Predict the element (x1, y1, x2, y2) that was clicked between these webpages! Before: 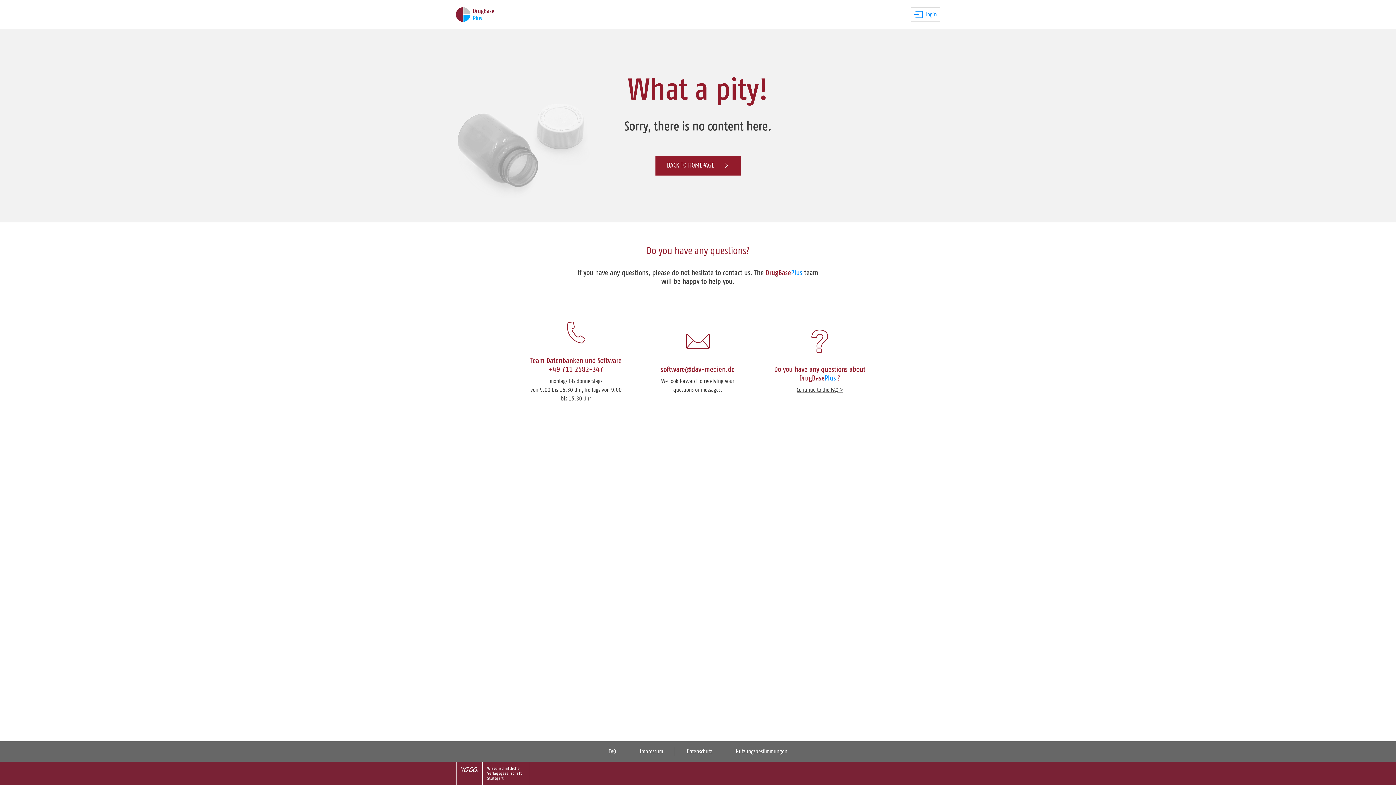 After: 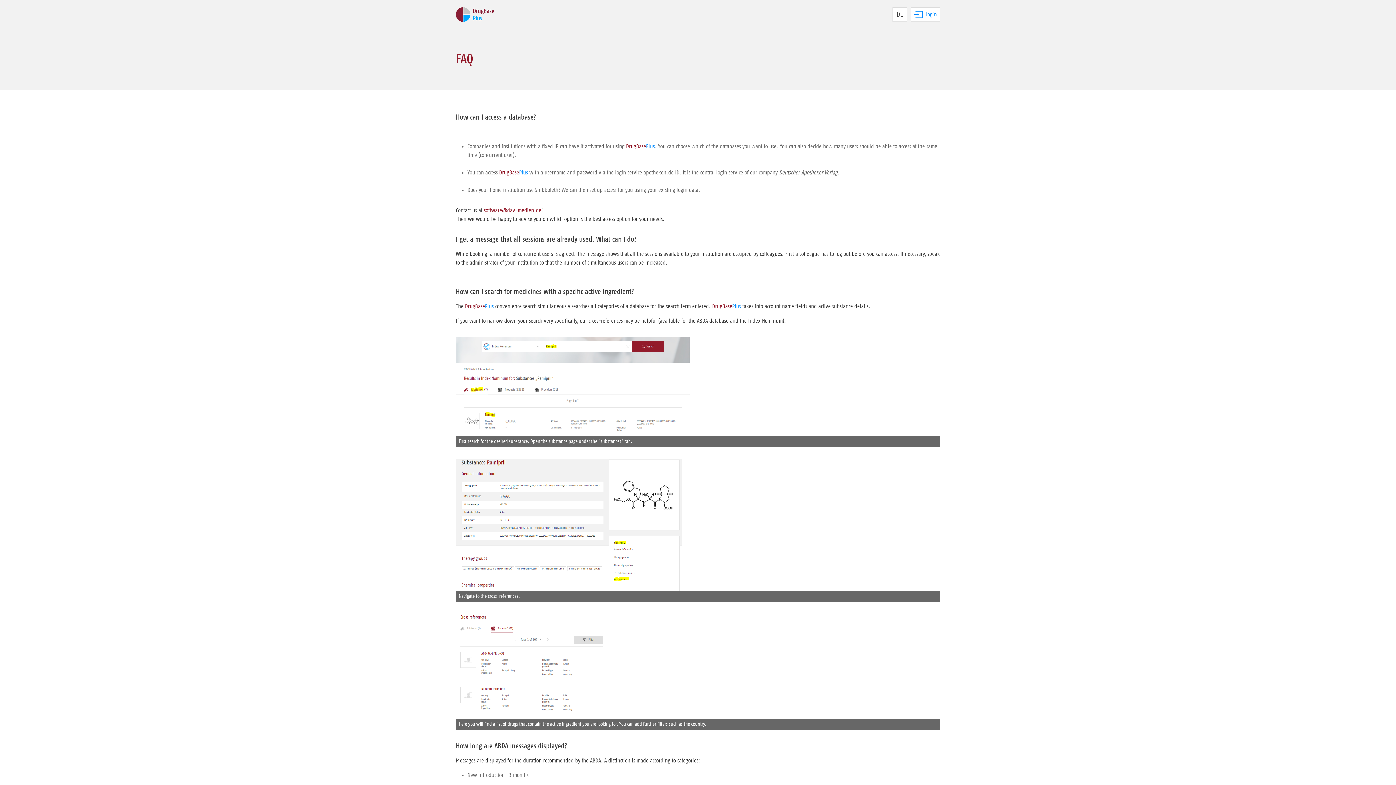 Action: bbox: (796, 387, 843, 393) label: Continue to the FAQ >